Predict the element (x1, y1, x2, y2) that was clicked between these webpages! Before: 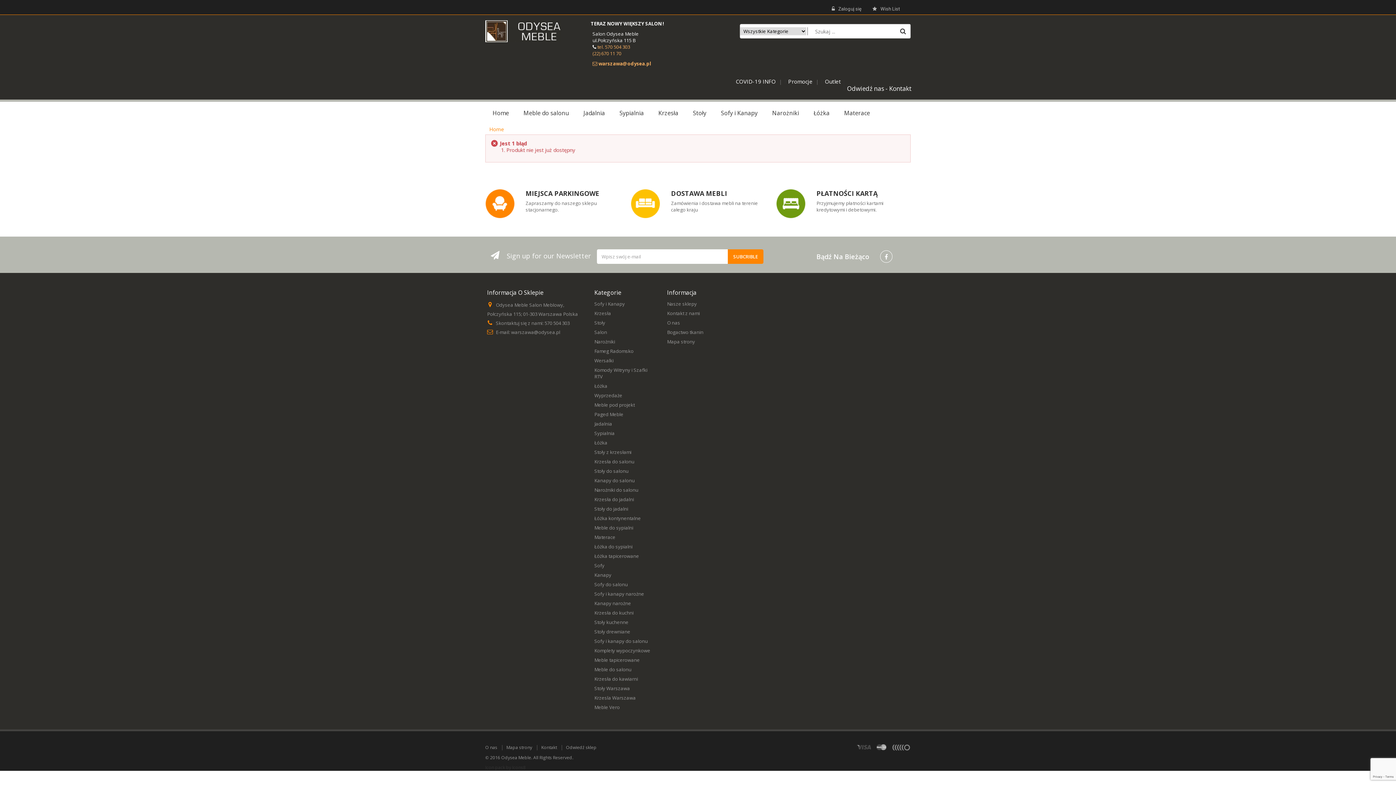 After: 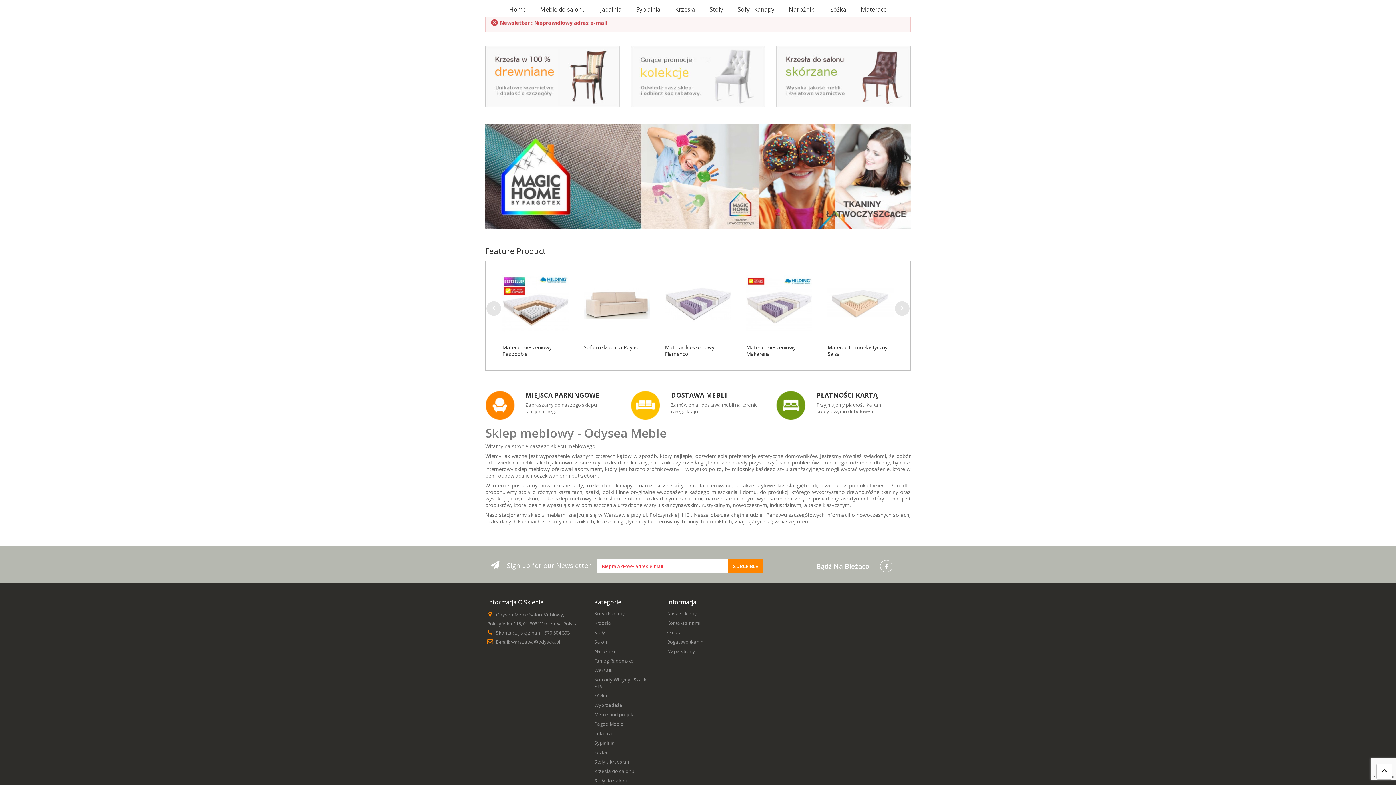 Action: bbox: (728, 249, 763, 264) label: SUBCRIBLE